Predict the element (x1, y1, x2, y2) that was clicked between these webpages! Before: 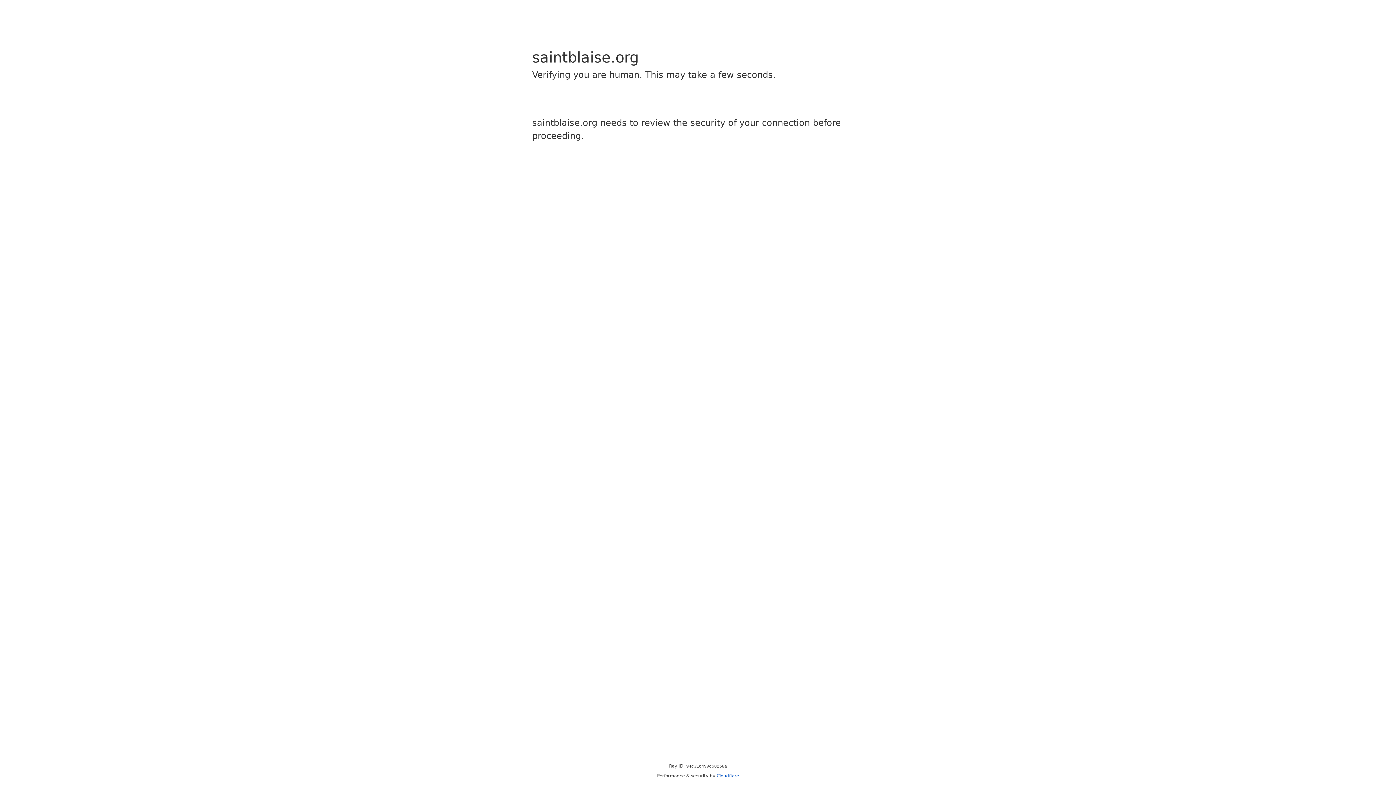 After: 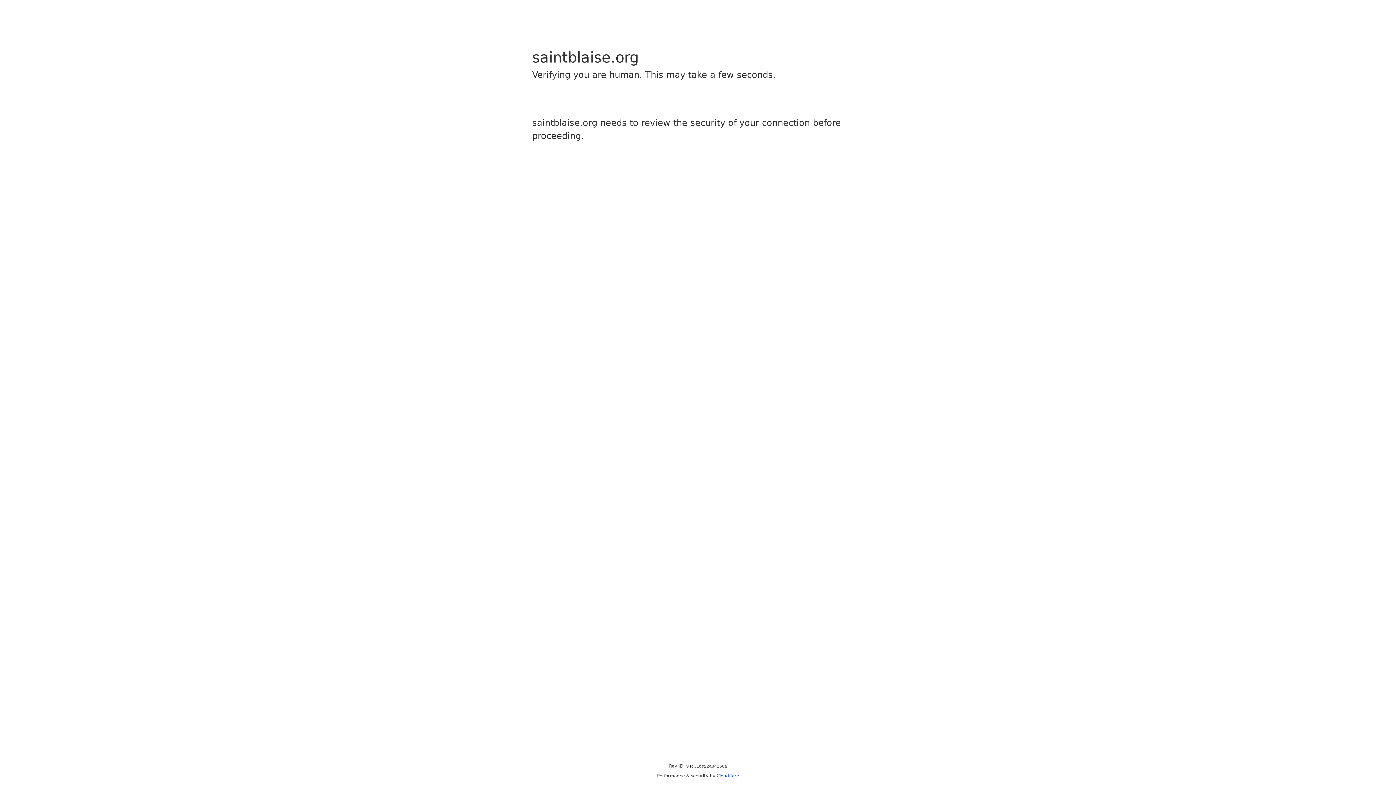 Action: label: Cloudflare bbox: (716, 773, 739, 778)